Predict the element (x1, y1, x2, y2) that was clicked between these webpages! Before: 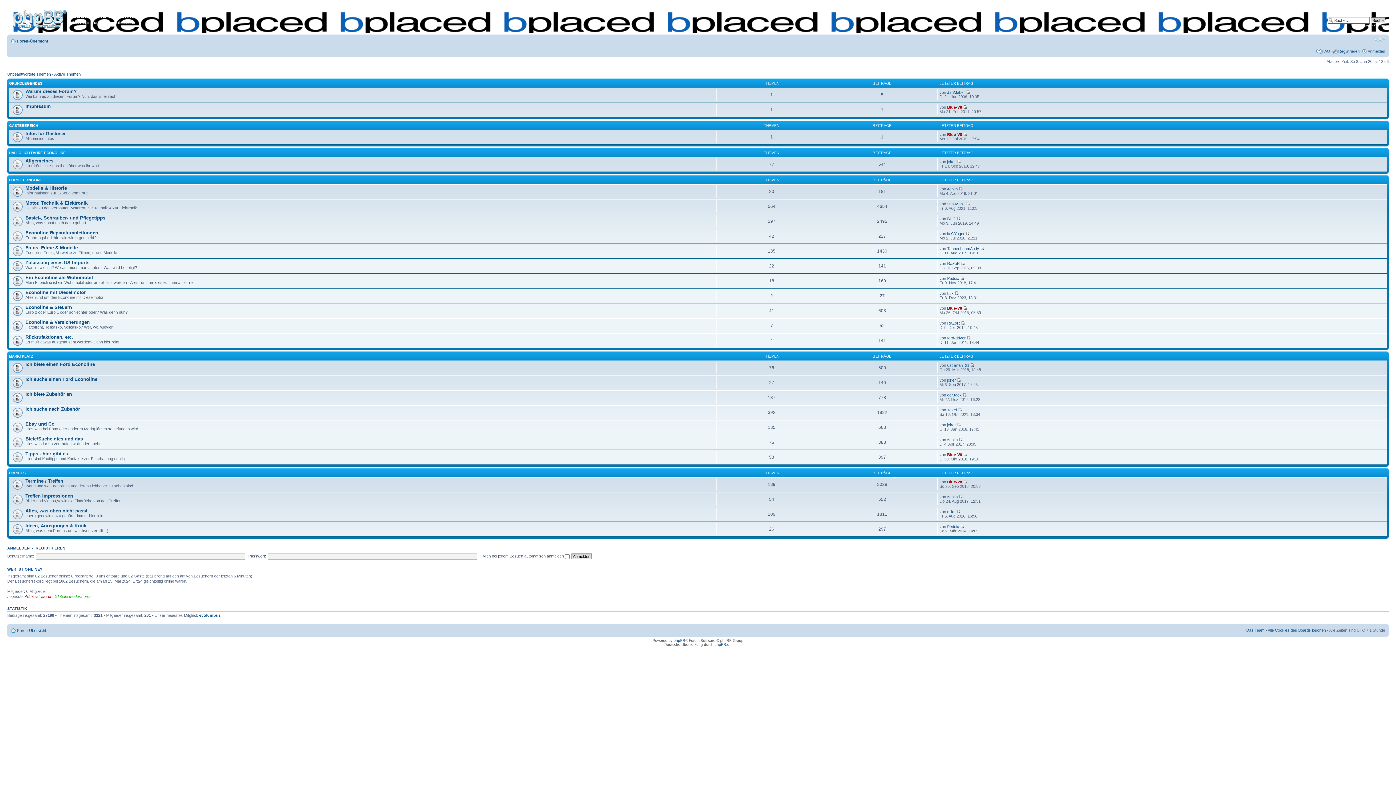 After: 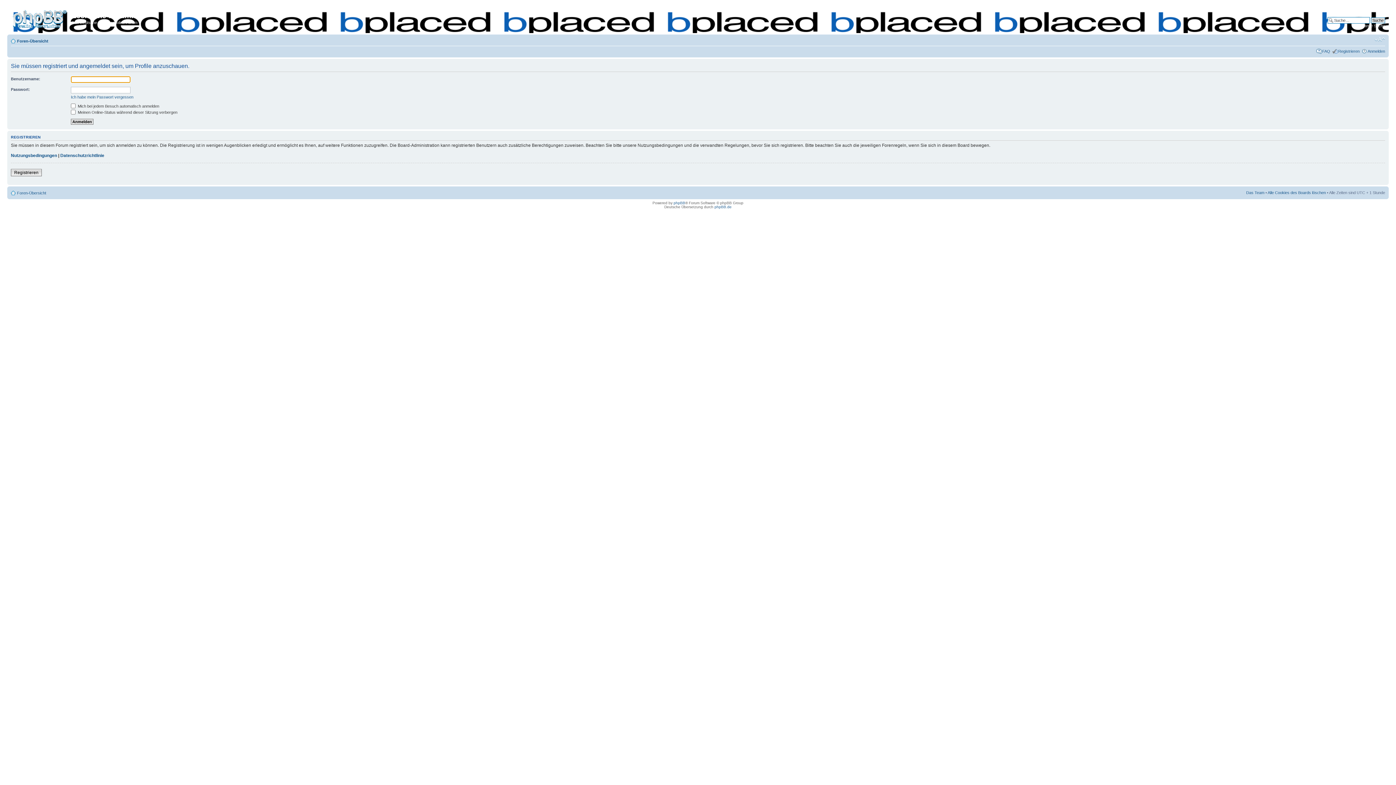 Action: bbox: (947, 437, 957, 442) label: Achim